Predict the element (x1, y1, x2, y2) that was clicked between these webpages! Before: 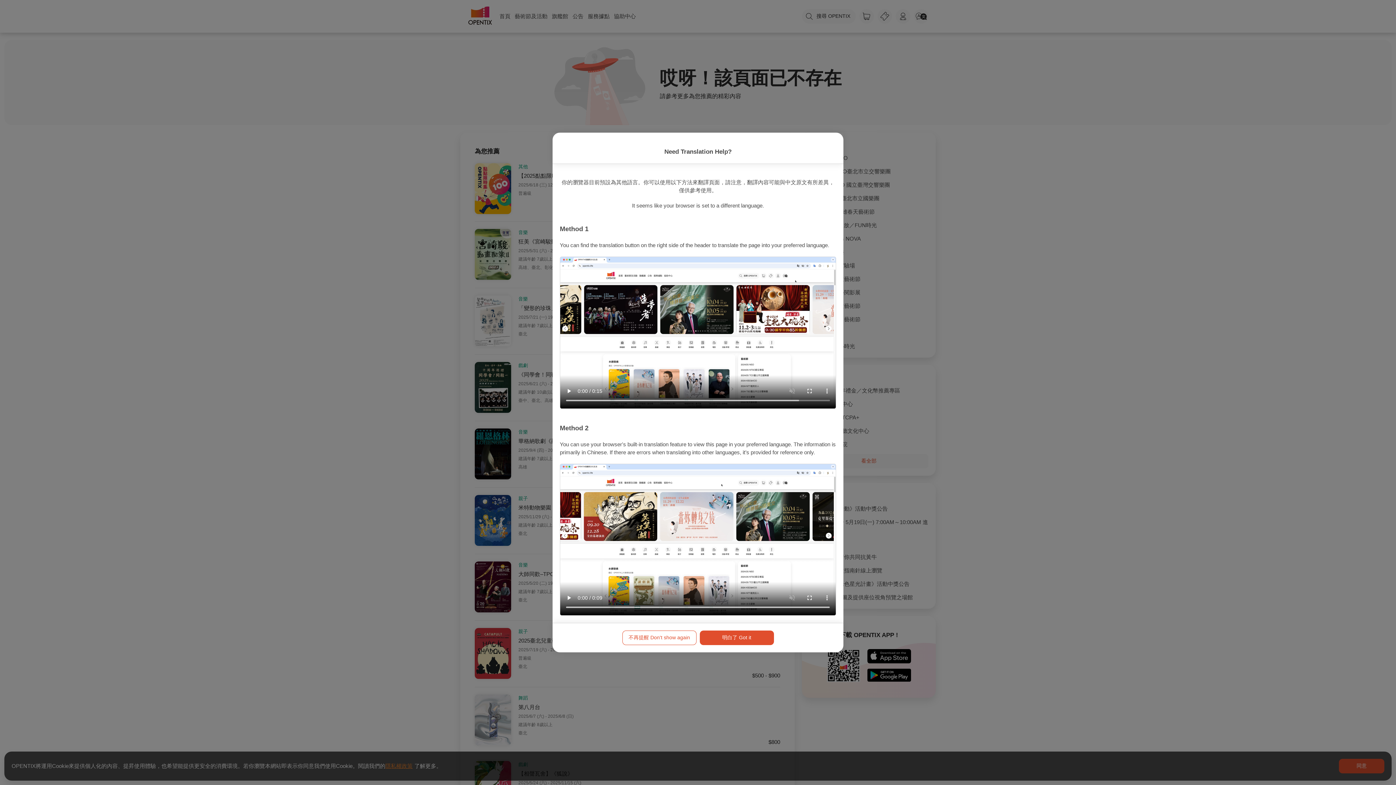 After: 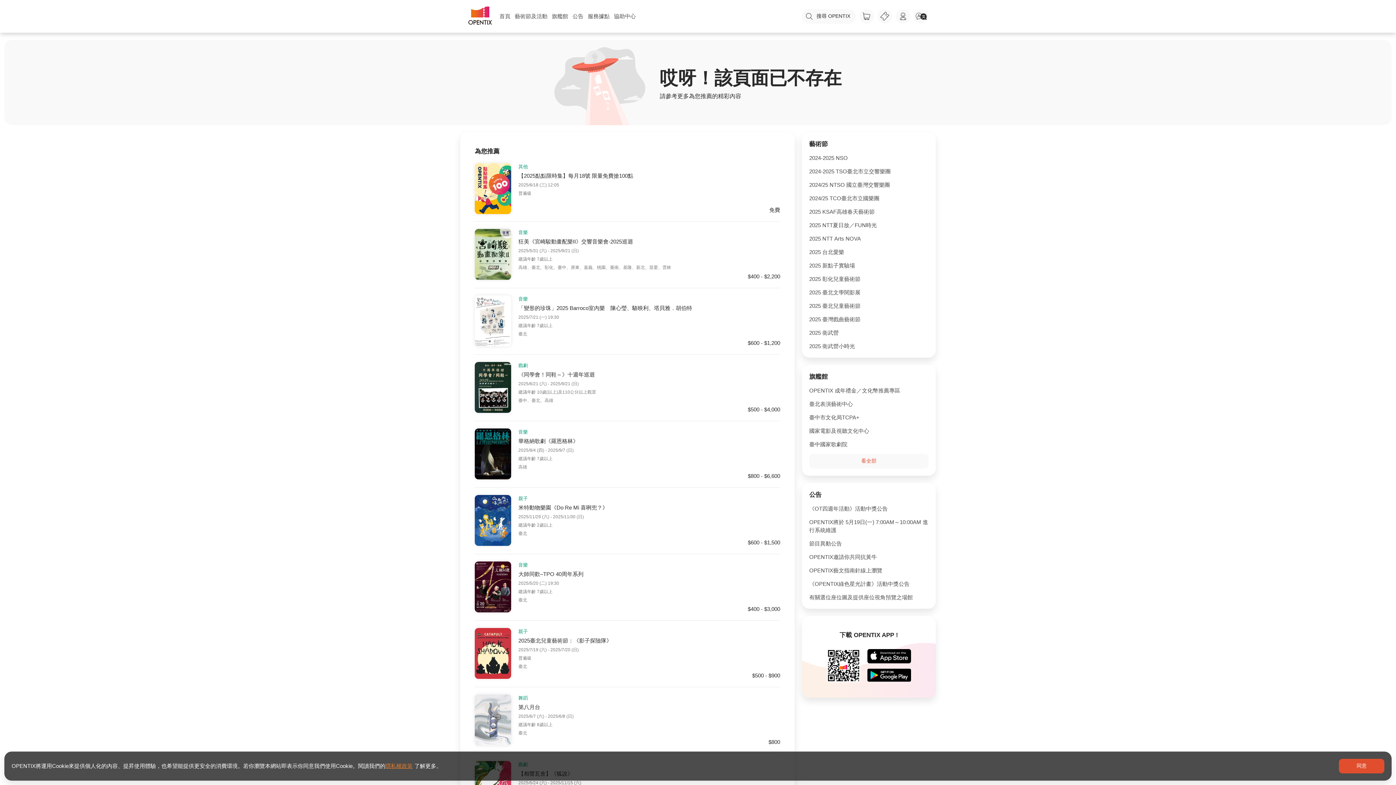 Action: label: 不再提醒 Don't show again bbox: (622, 630, 696, 645)